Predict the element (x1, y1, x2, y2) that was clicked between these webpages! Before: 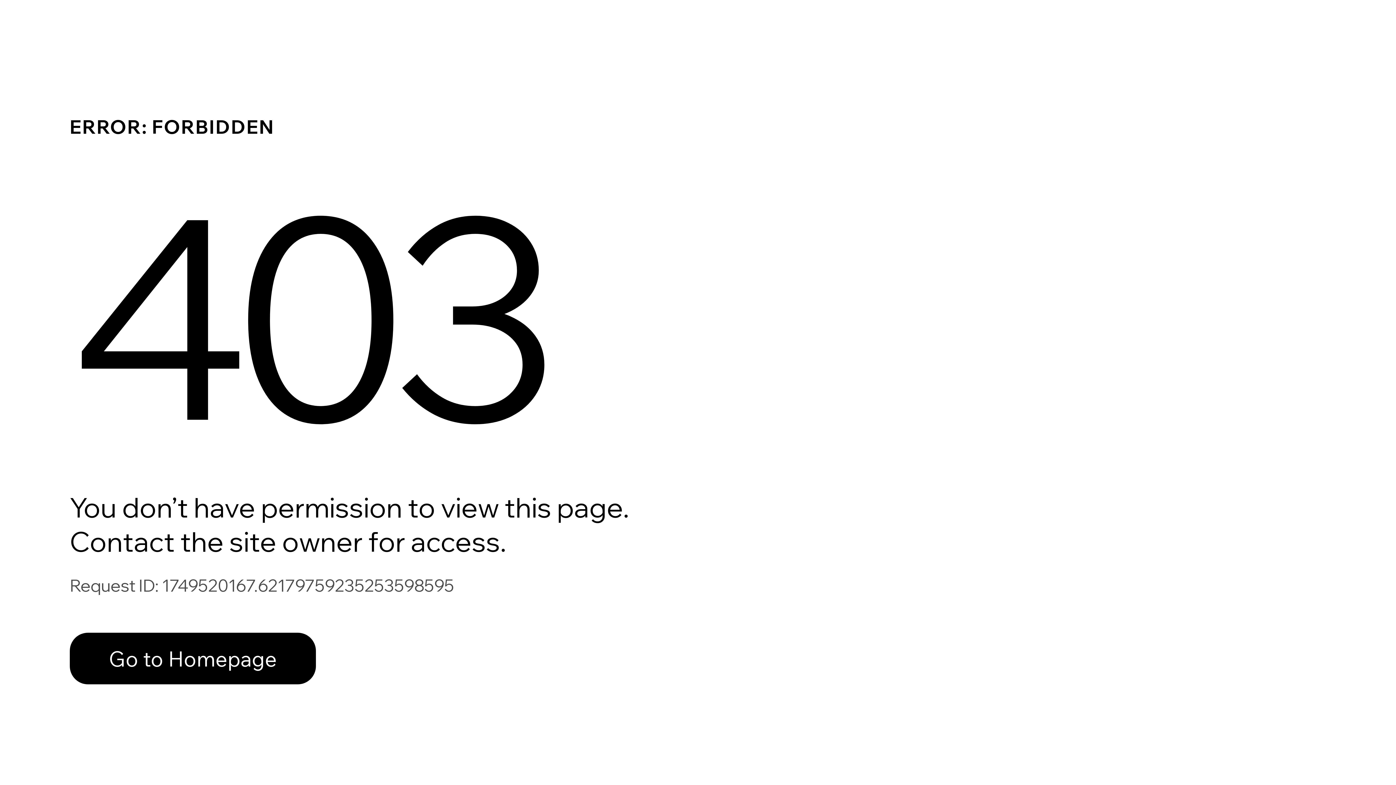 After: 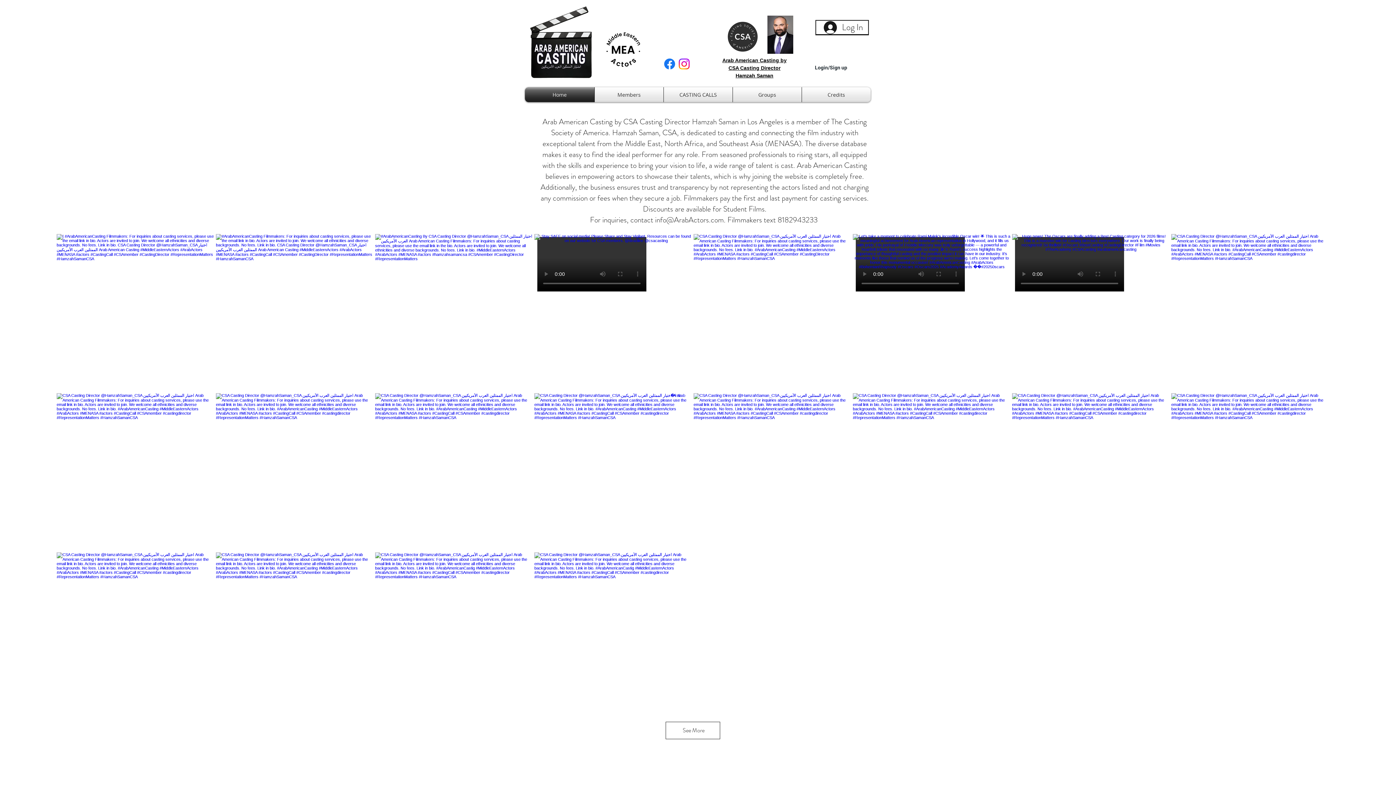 Action: label: Go to Homepage bbox: (69, 633, 316, 684)